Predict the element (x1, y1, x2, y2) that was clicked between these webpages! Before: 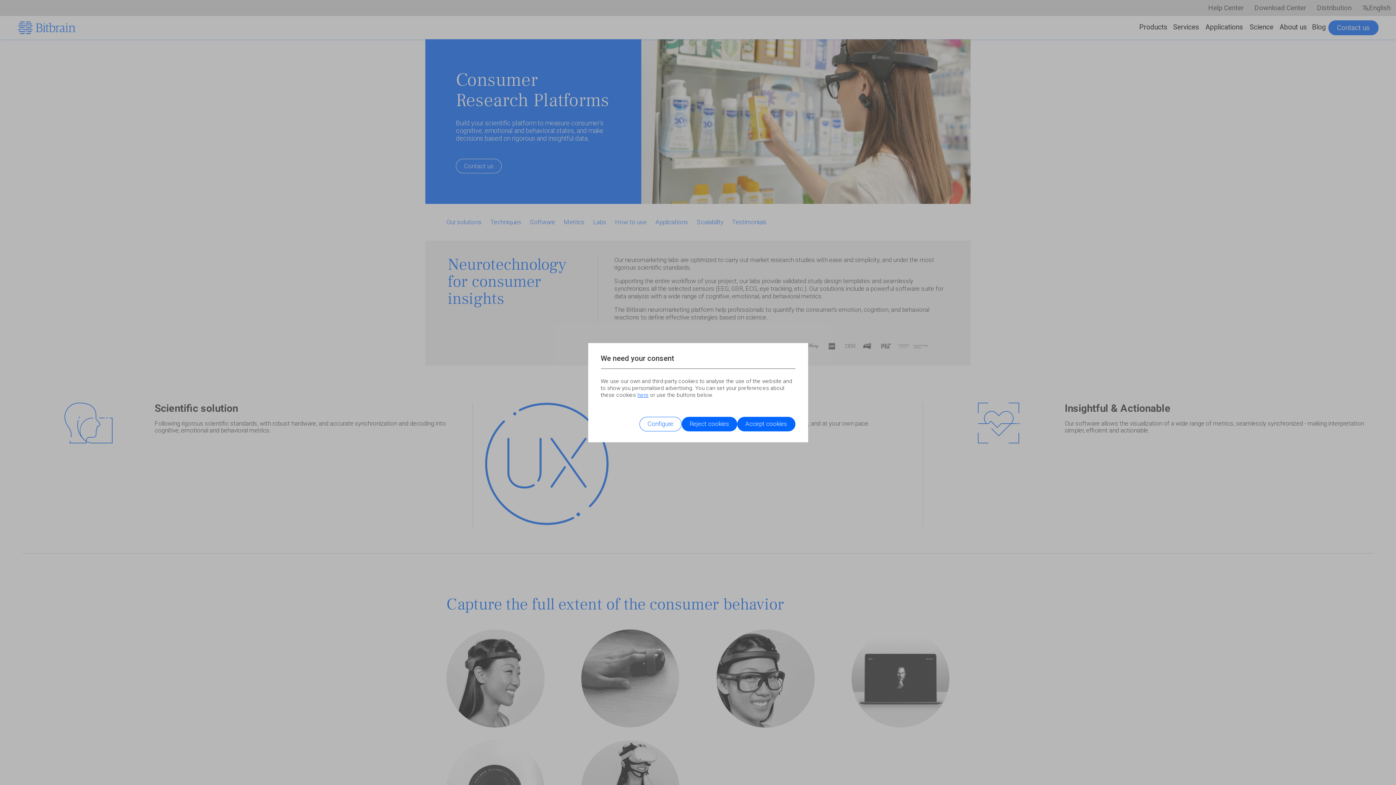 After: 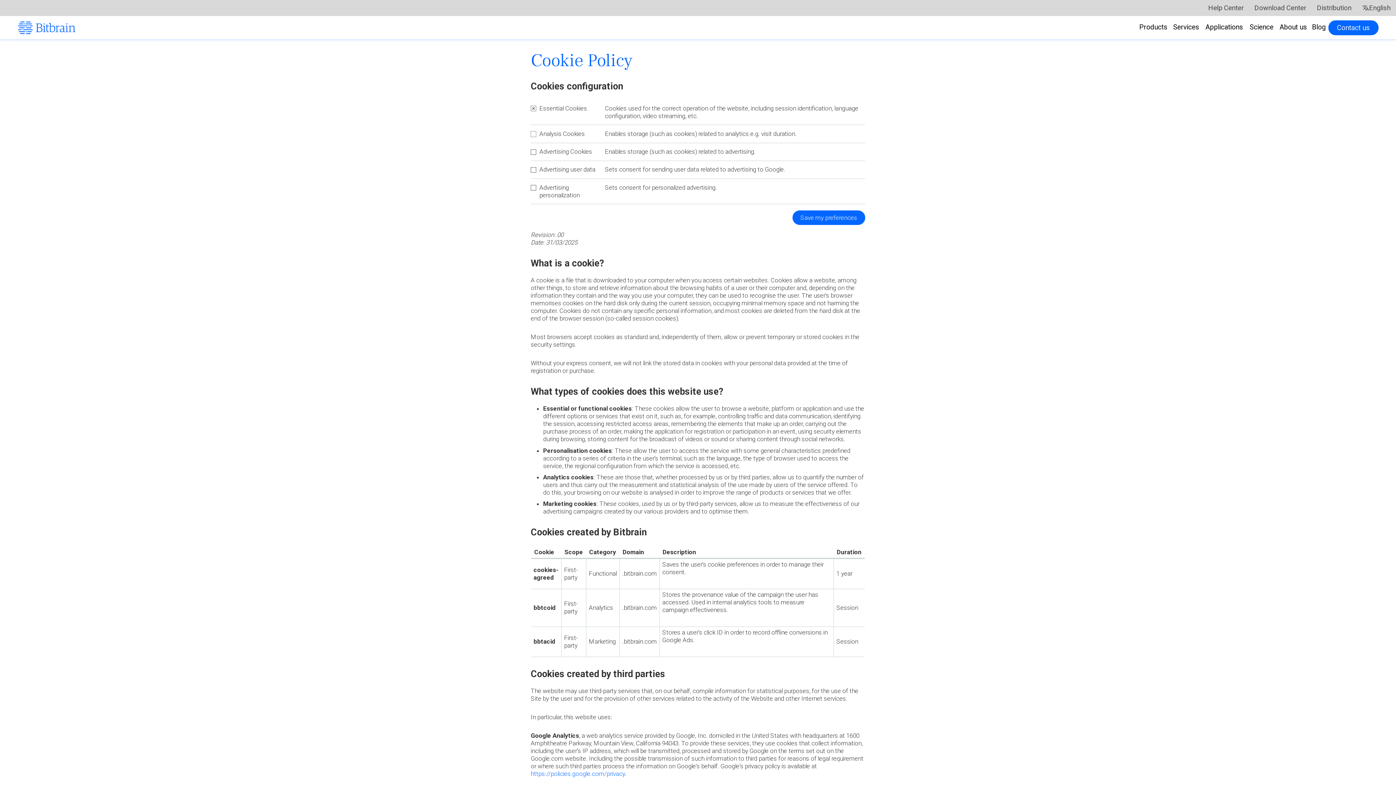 Action: label: Configure bbox: (639, 416, 681, 431)